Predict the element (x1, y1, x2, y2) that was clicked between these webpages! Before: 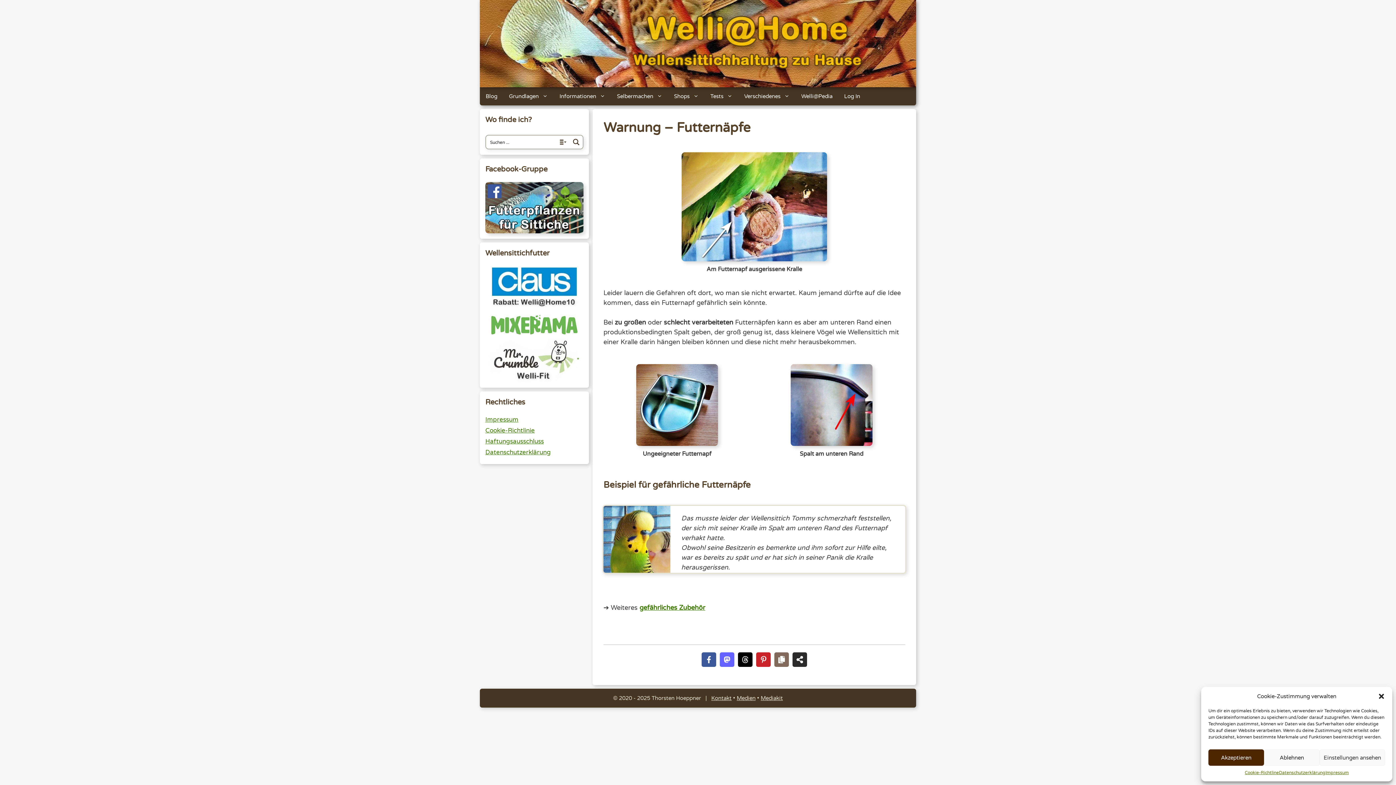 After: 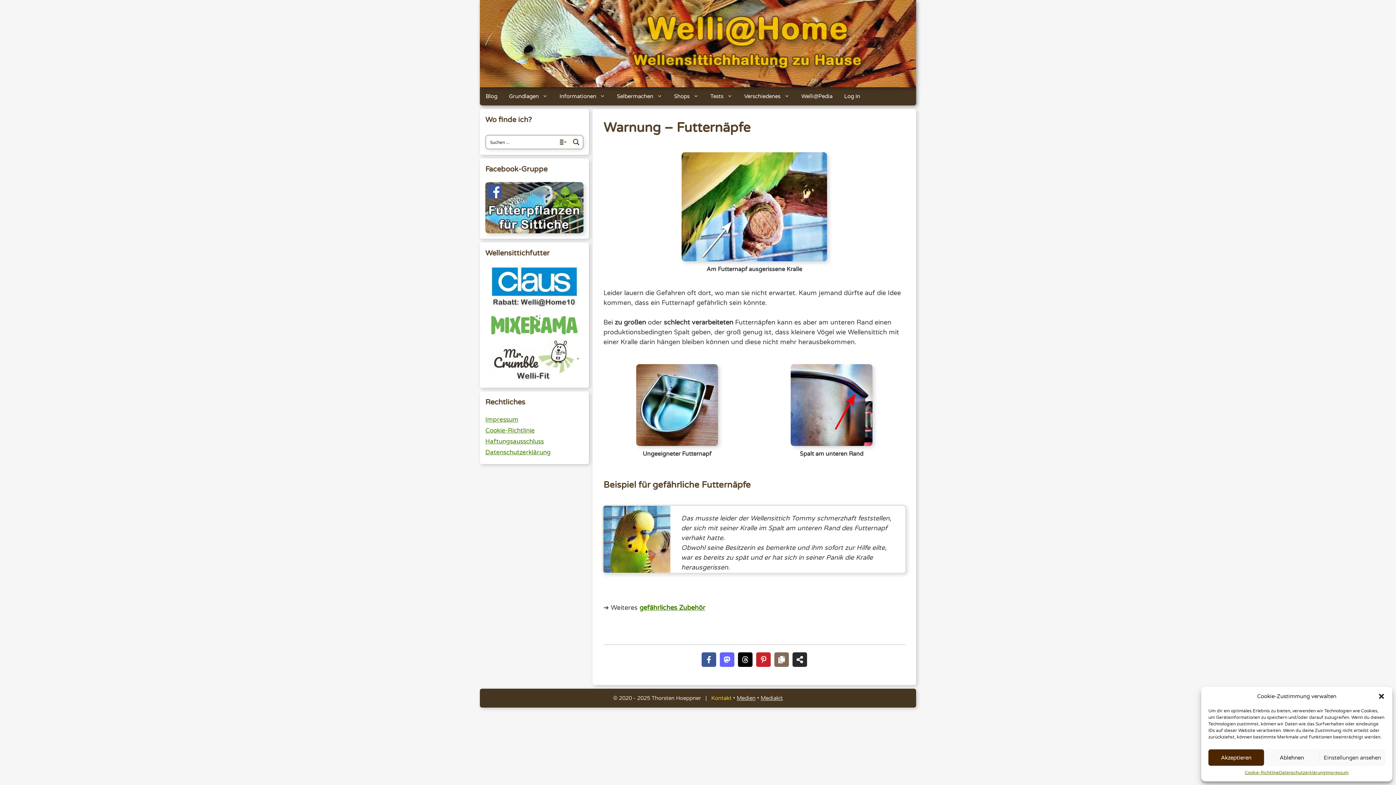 Action: bbox: (711, 695, 731, 701) label: Kontakt